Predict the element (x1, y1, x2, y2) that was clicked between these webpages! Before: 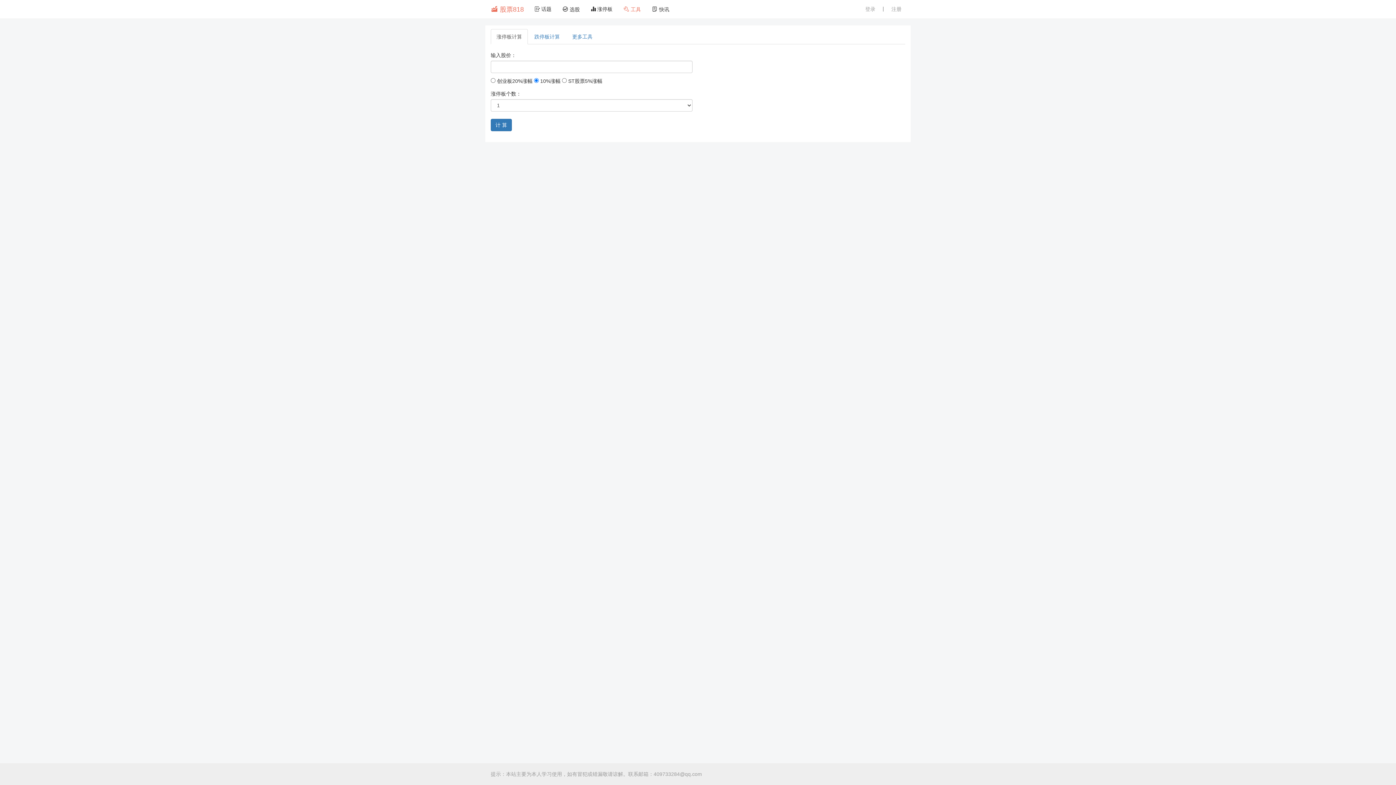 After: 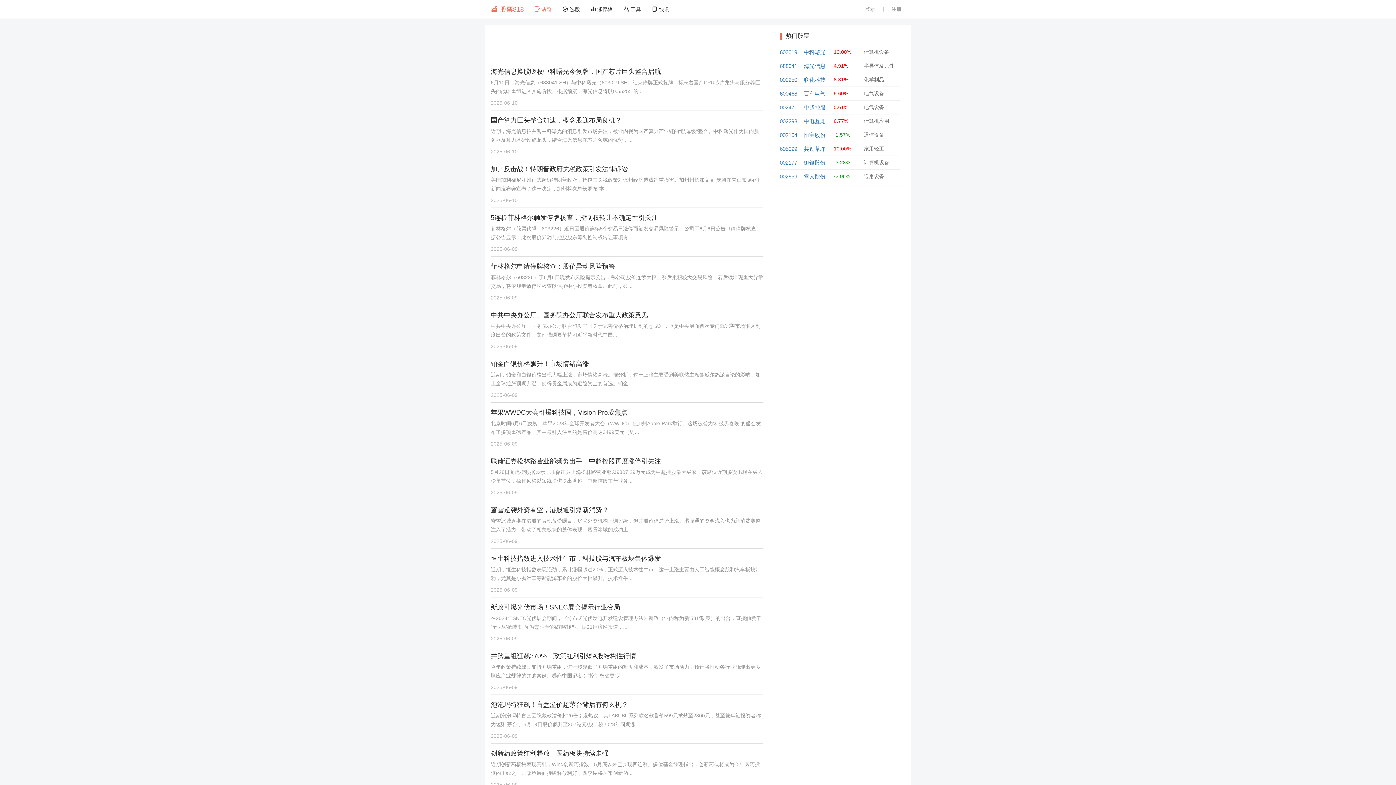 Action: bbox: (485, 0, 529, 18) label:  股票818